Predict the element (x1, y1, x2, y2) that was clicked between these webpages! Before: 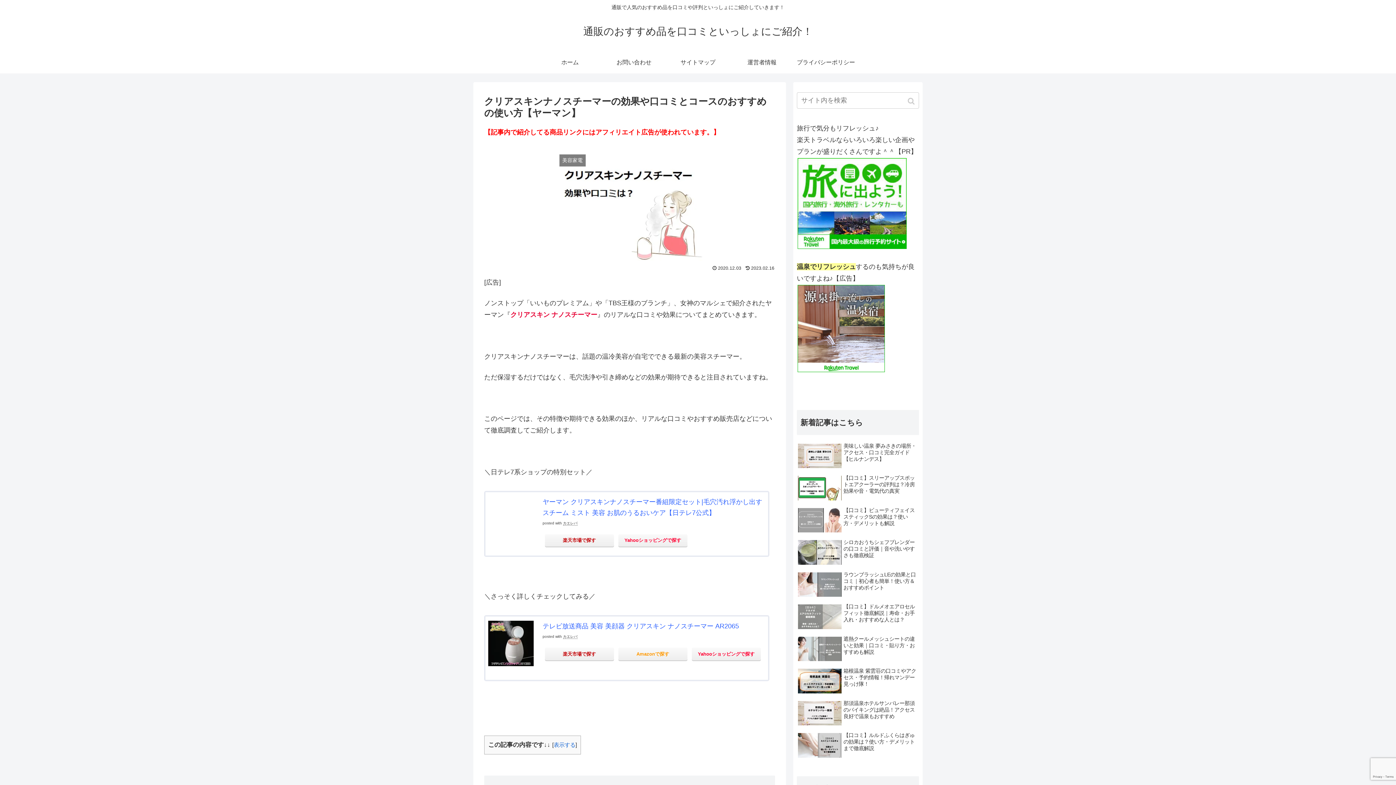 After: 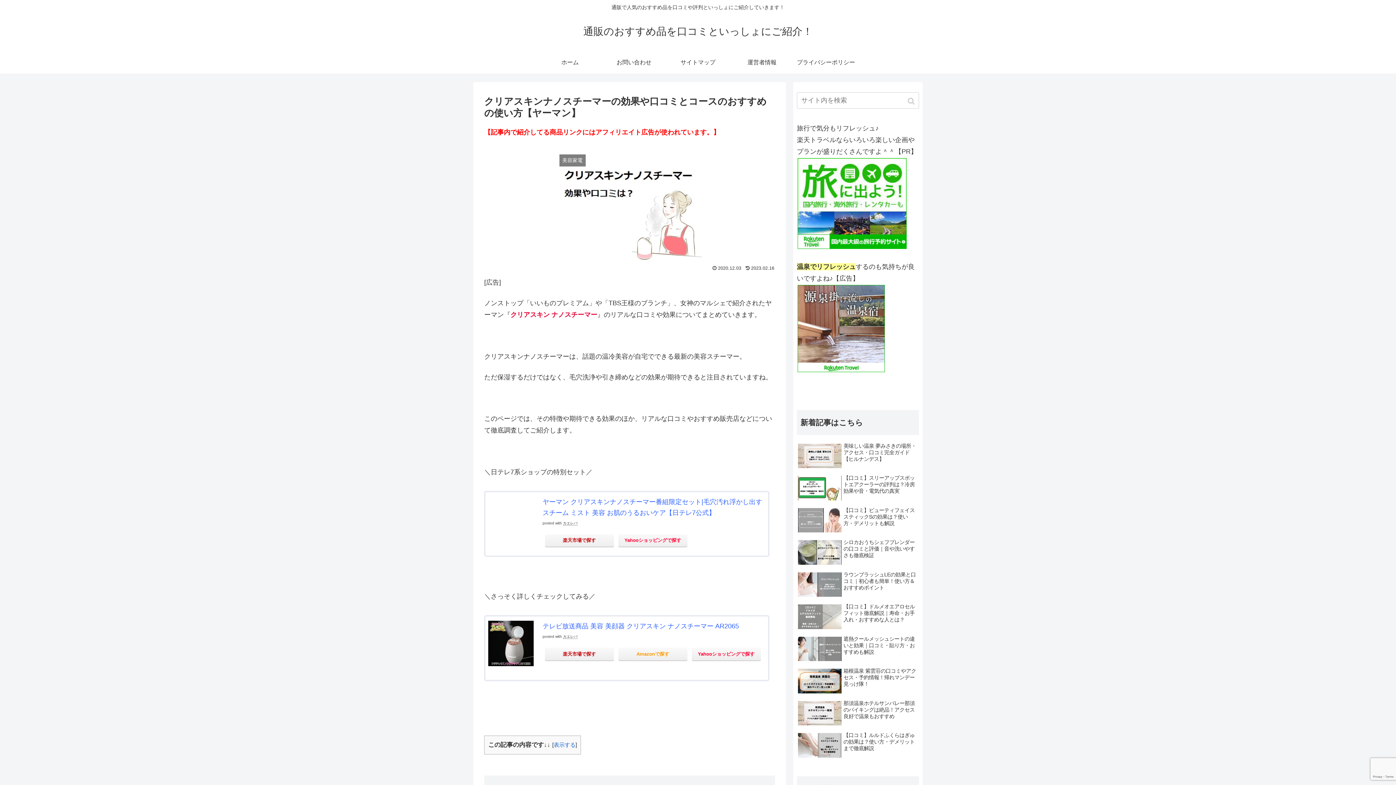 Action: bbox: (488, 621, 533, 669)